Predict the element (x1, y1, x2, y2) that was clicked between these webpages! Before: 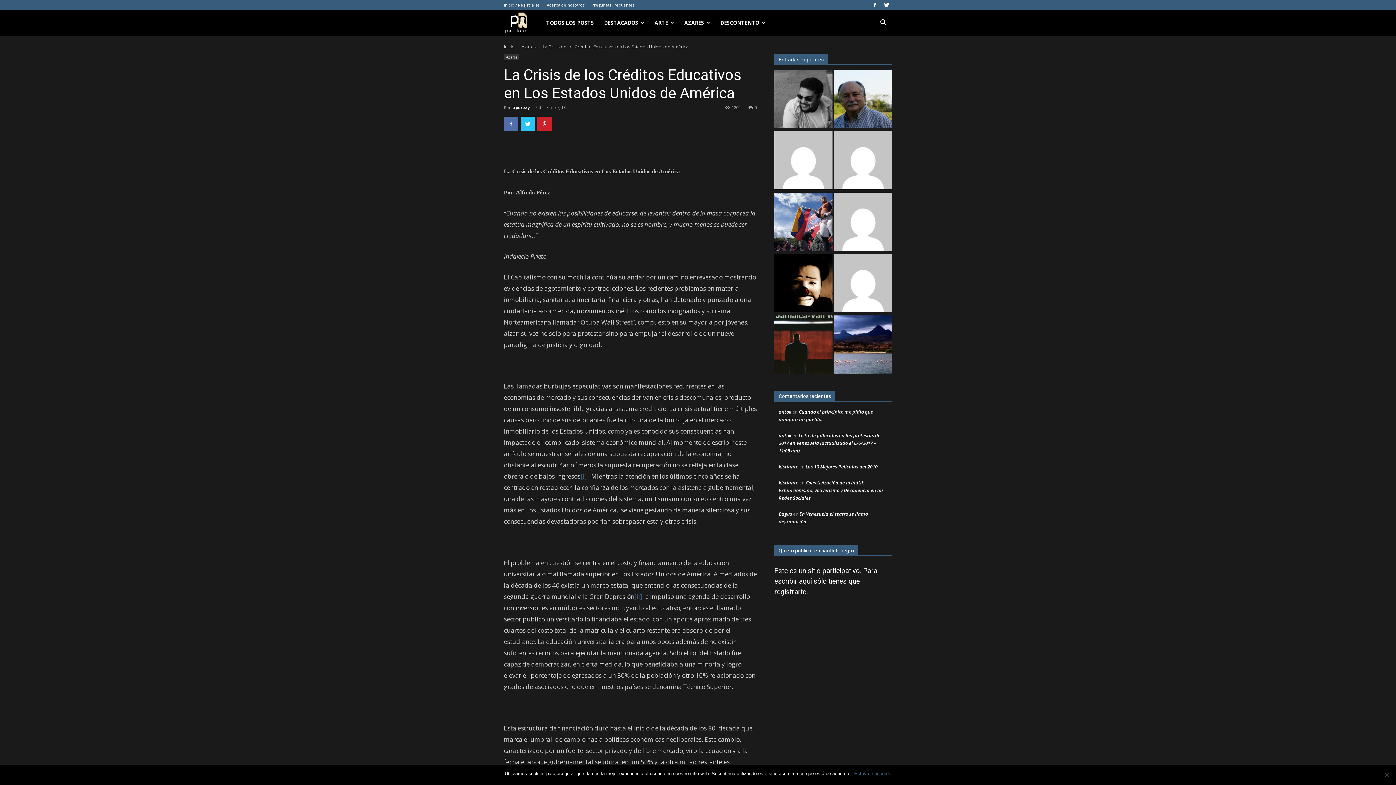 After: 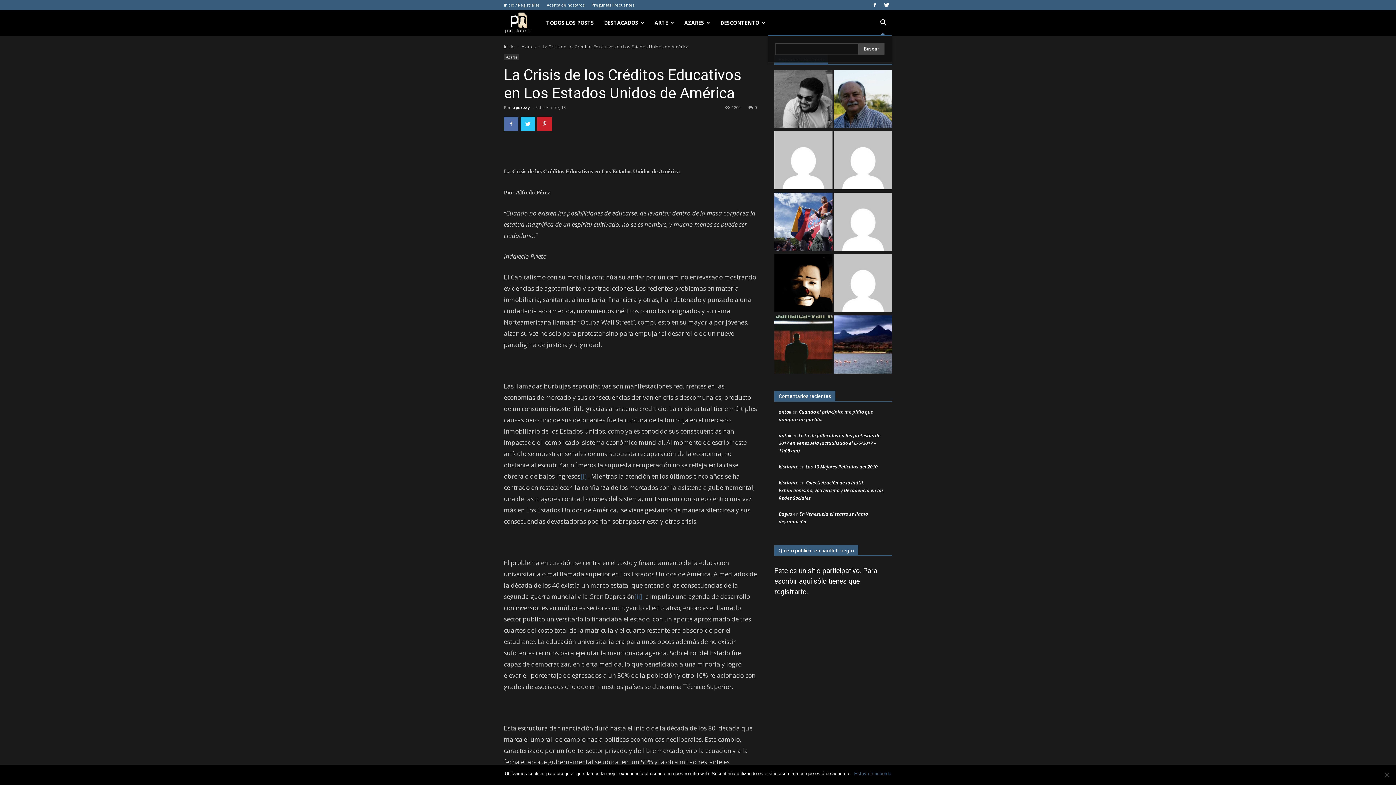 Action: bbox: (874, 20, 892, 26)